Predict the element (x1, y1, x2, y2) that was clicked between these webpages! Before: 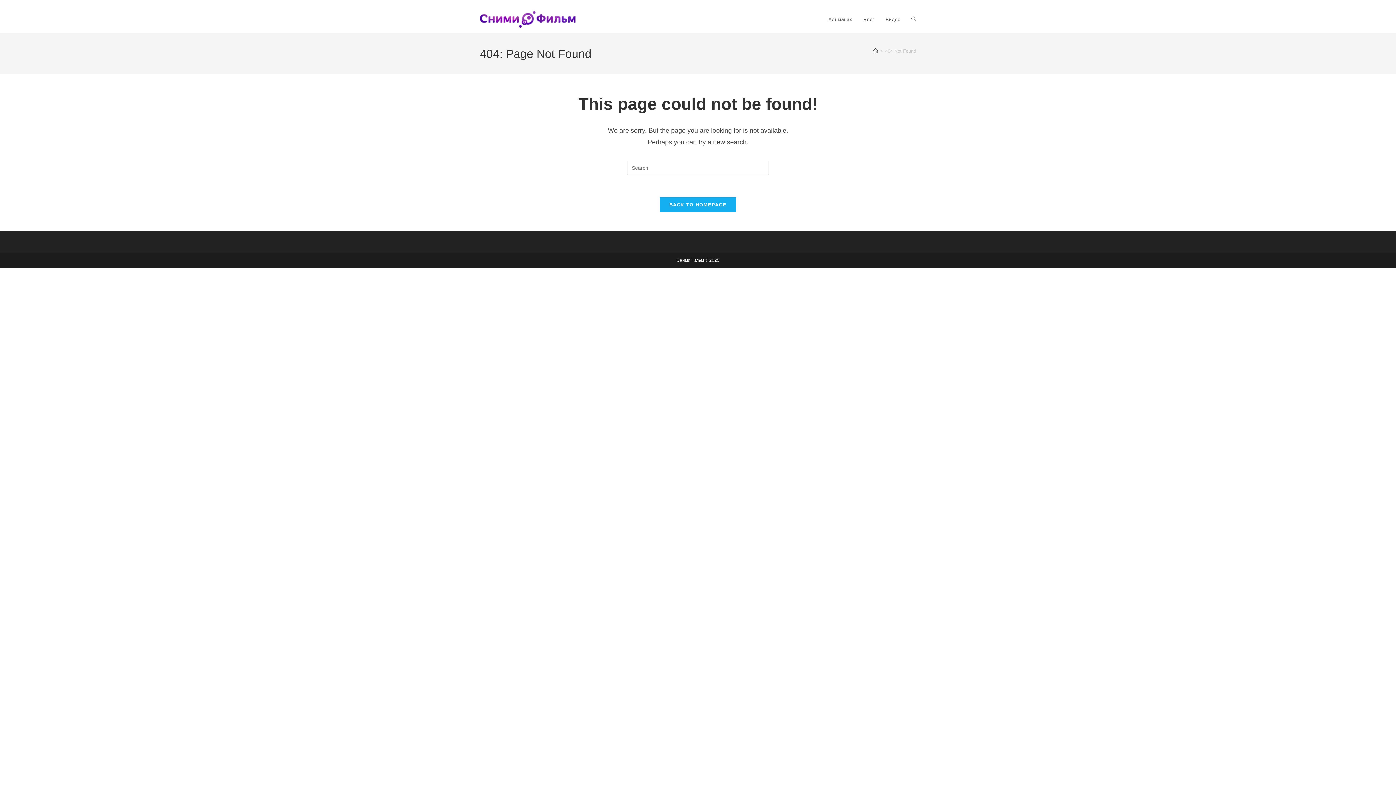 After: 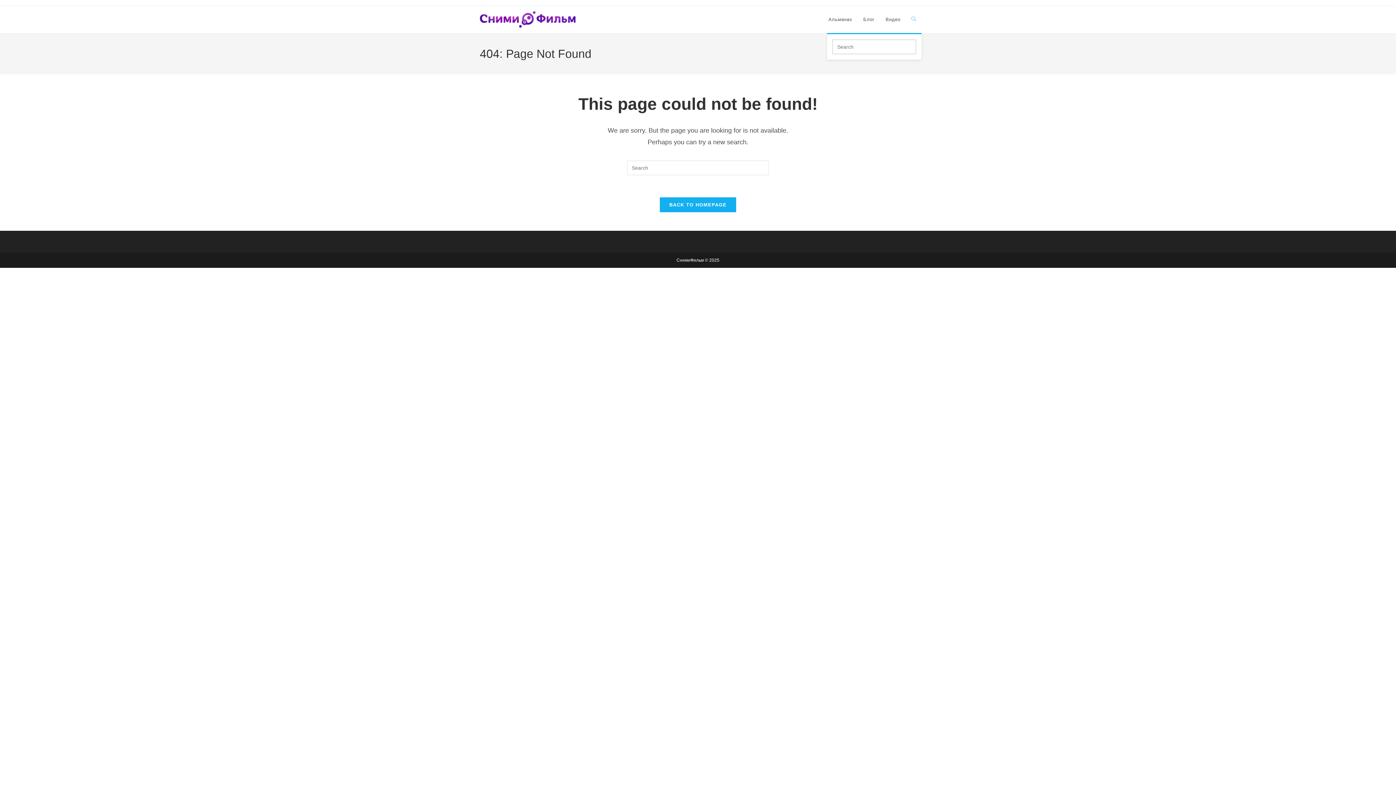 Action: label: Toggle website search bbox: (906, 6, 921, 33)